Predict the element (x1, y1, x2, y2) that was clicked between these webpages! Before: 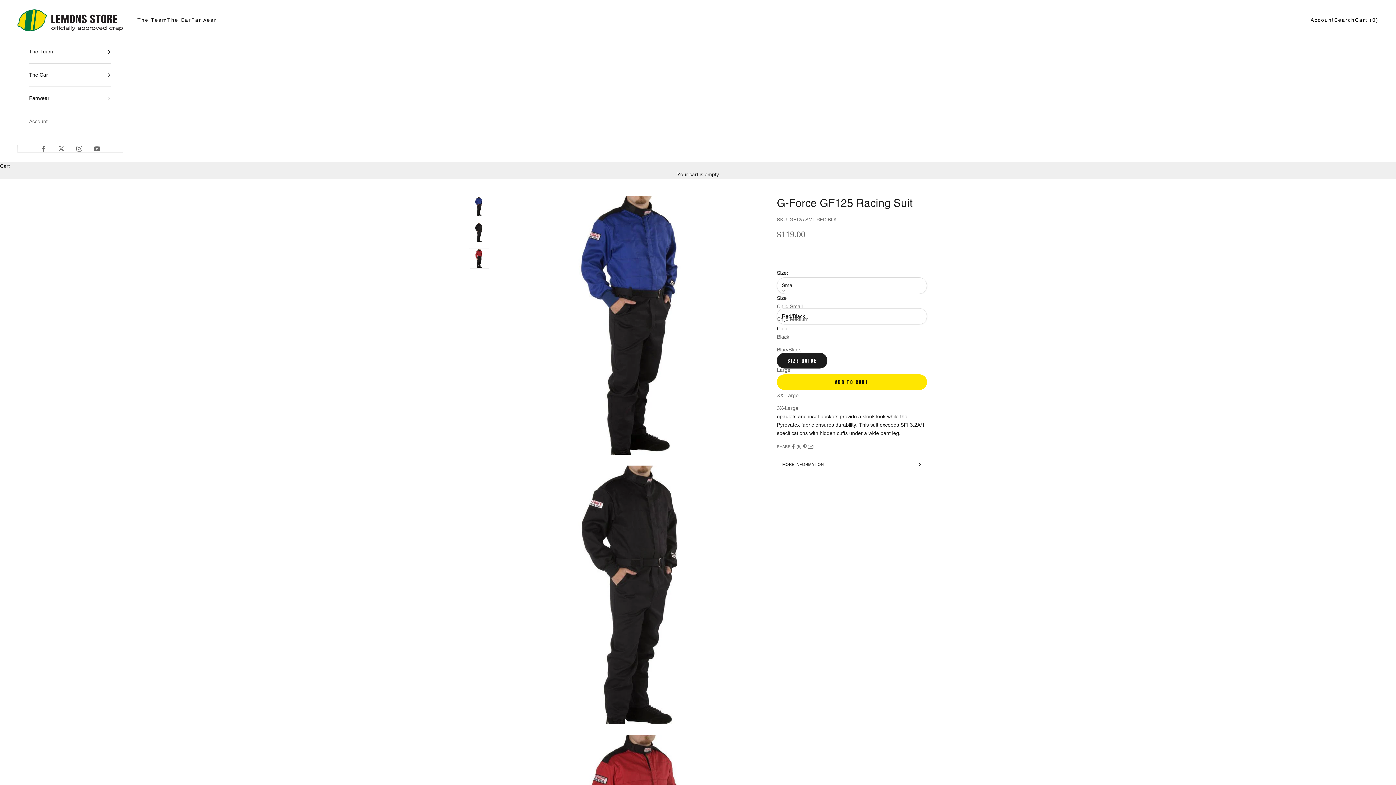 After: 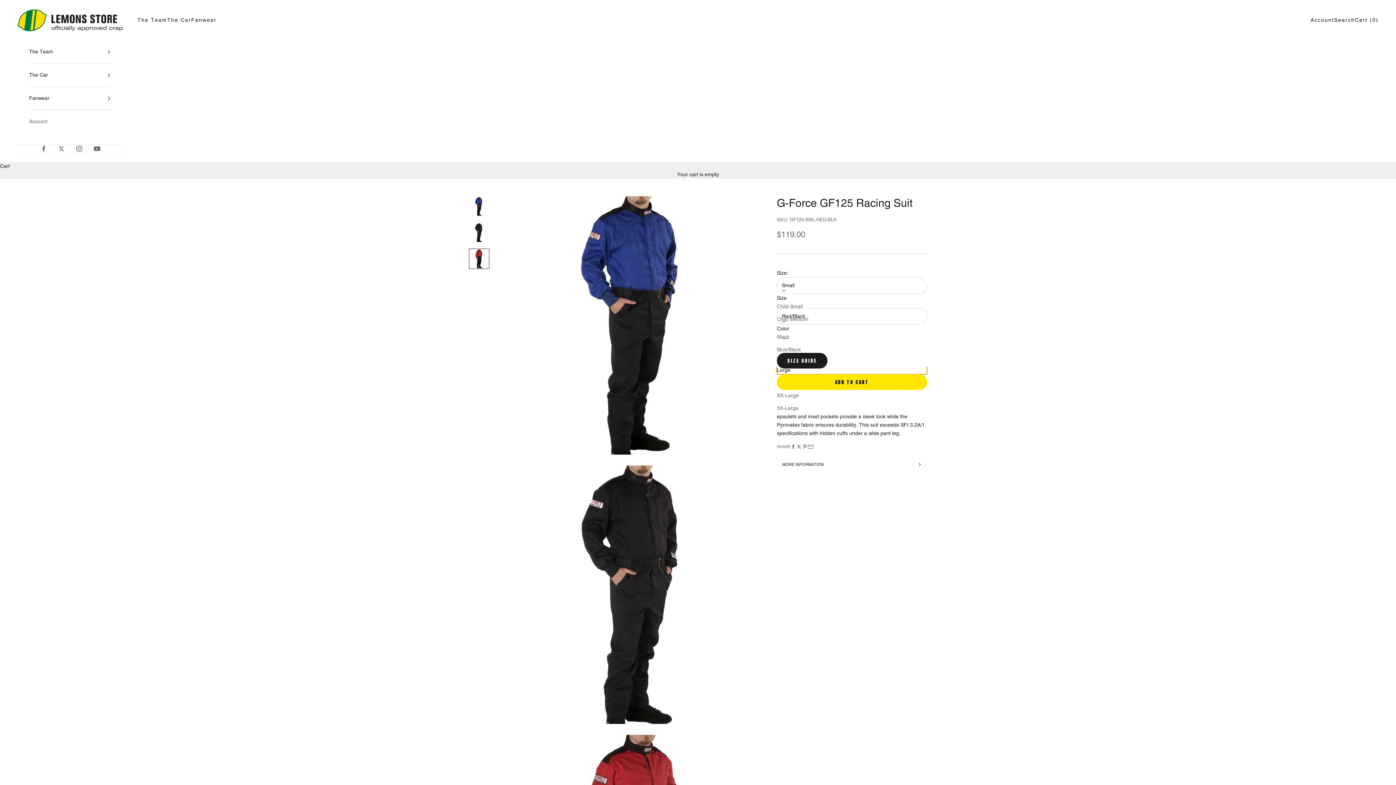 Action: bbox: (777, 366, 927, 374) label: Large